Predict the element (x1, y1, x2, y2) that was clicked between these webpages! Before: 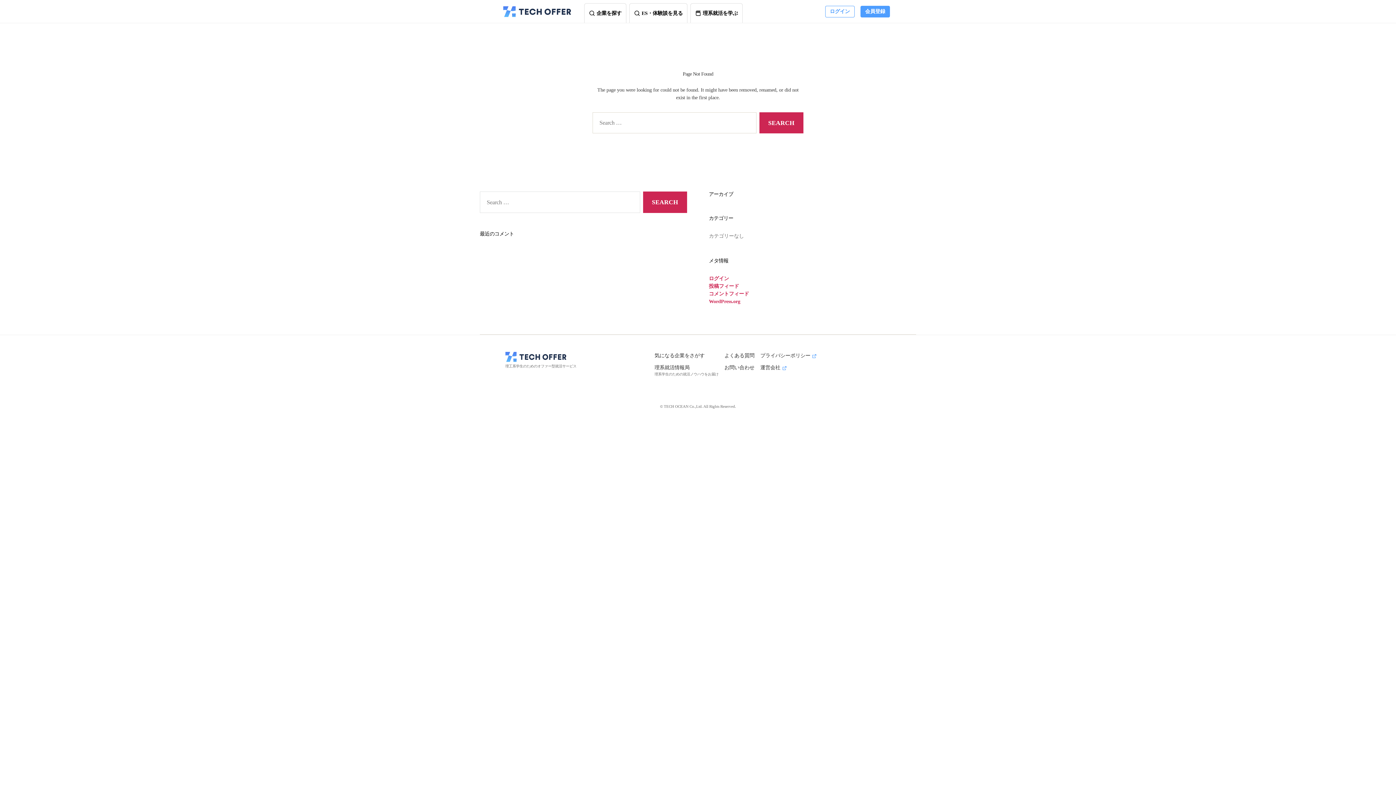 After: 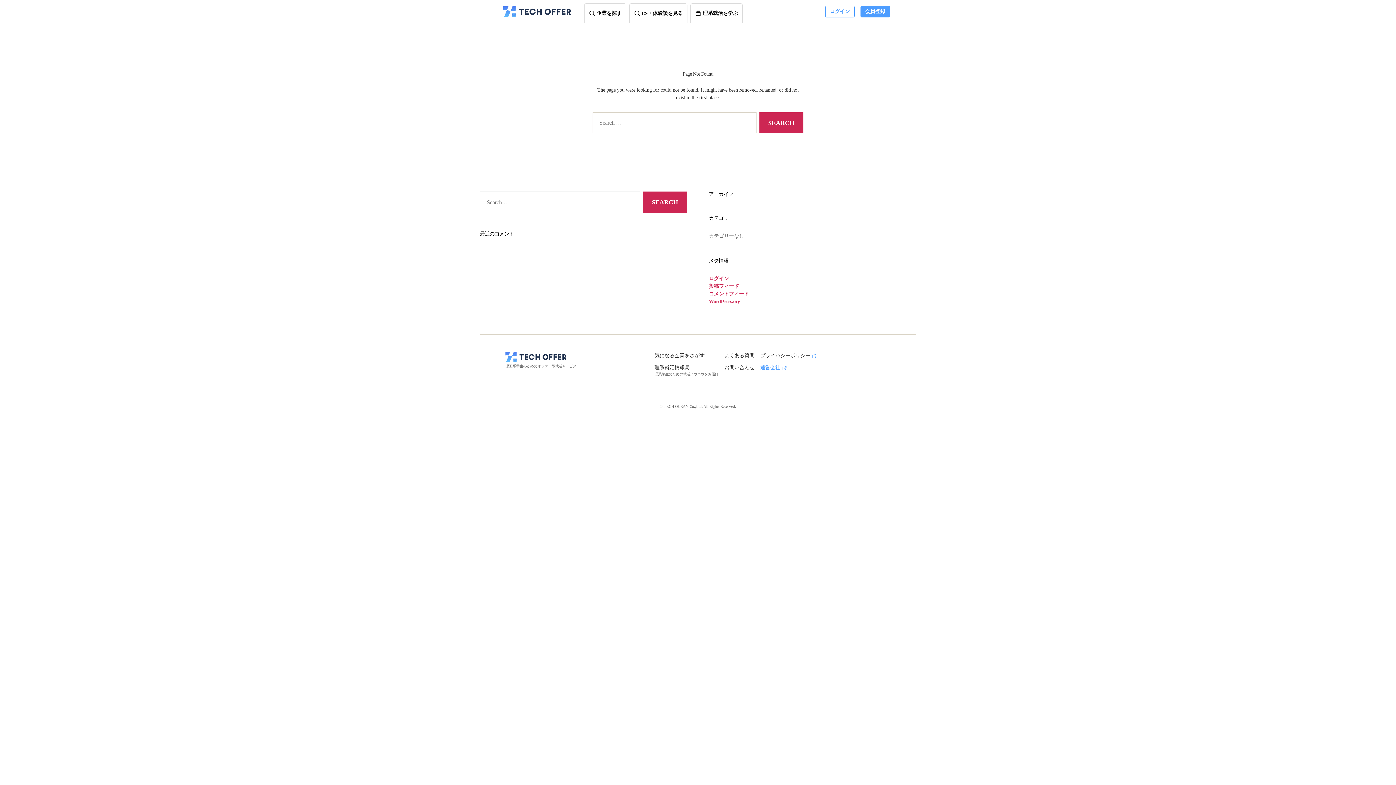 Action: label: 運営会社 bbox: (760, 365, 787, 370)